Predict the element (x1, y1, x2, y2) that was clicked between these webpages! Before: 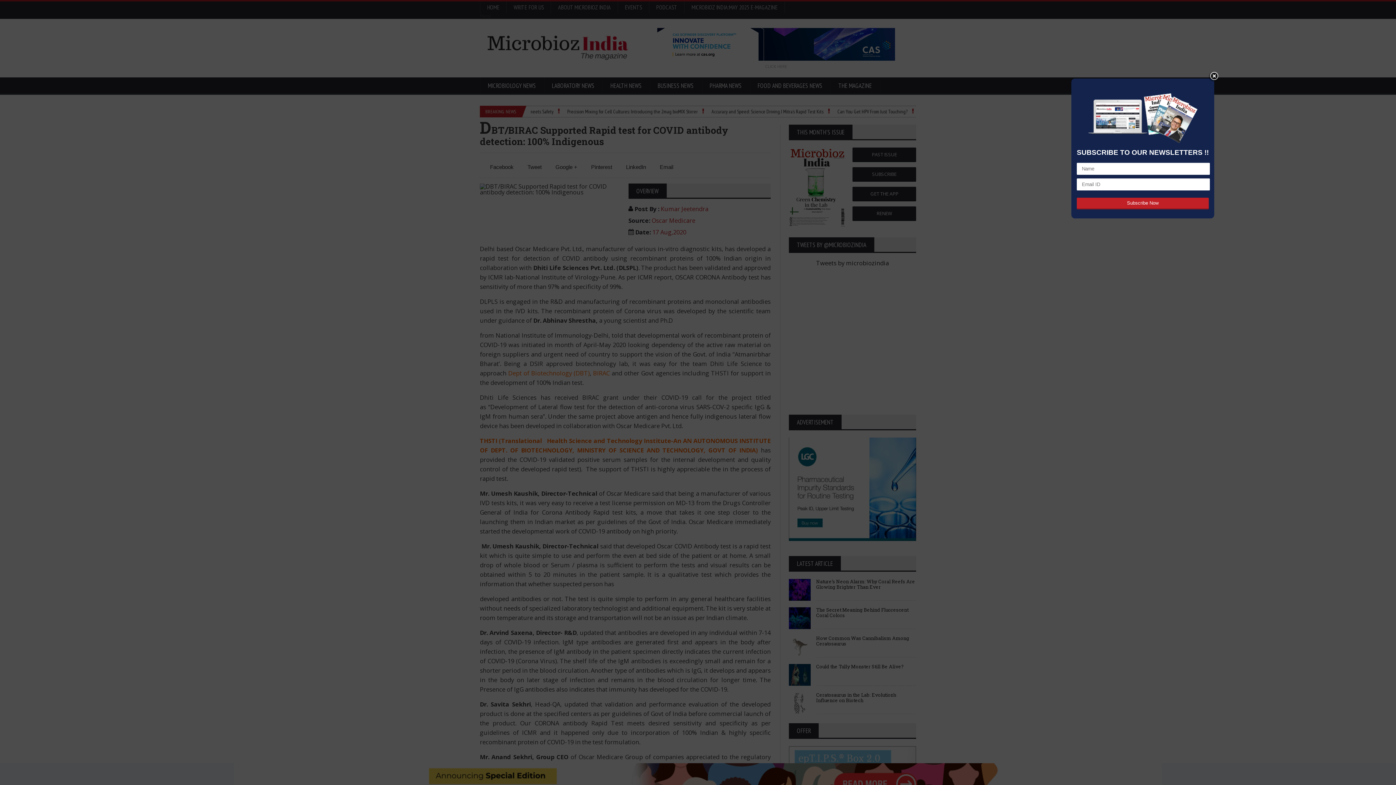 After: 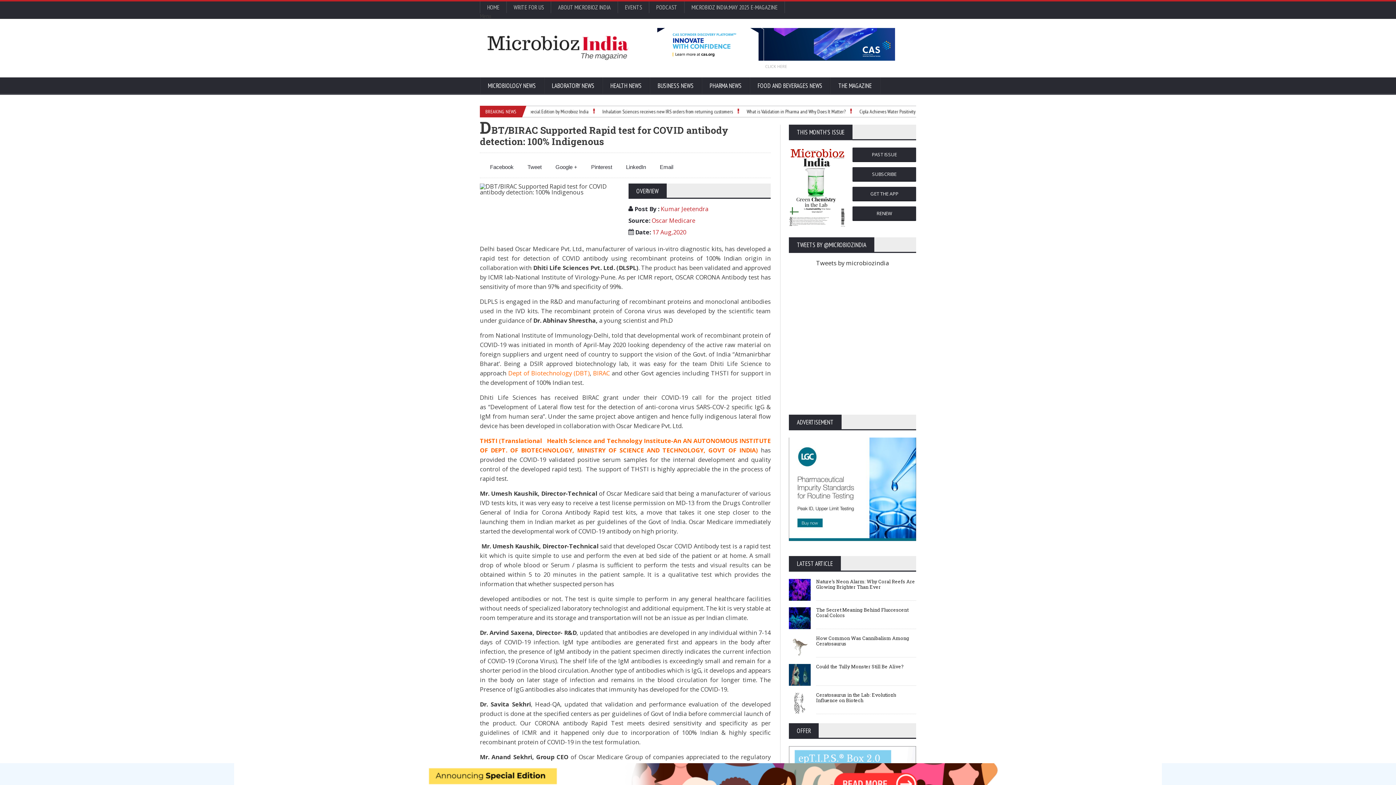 Action: bbox: (1209, 69, 1219, 78)